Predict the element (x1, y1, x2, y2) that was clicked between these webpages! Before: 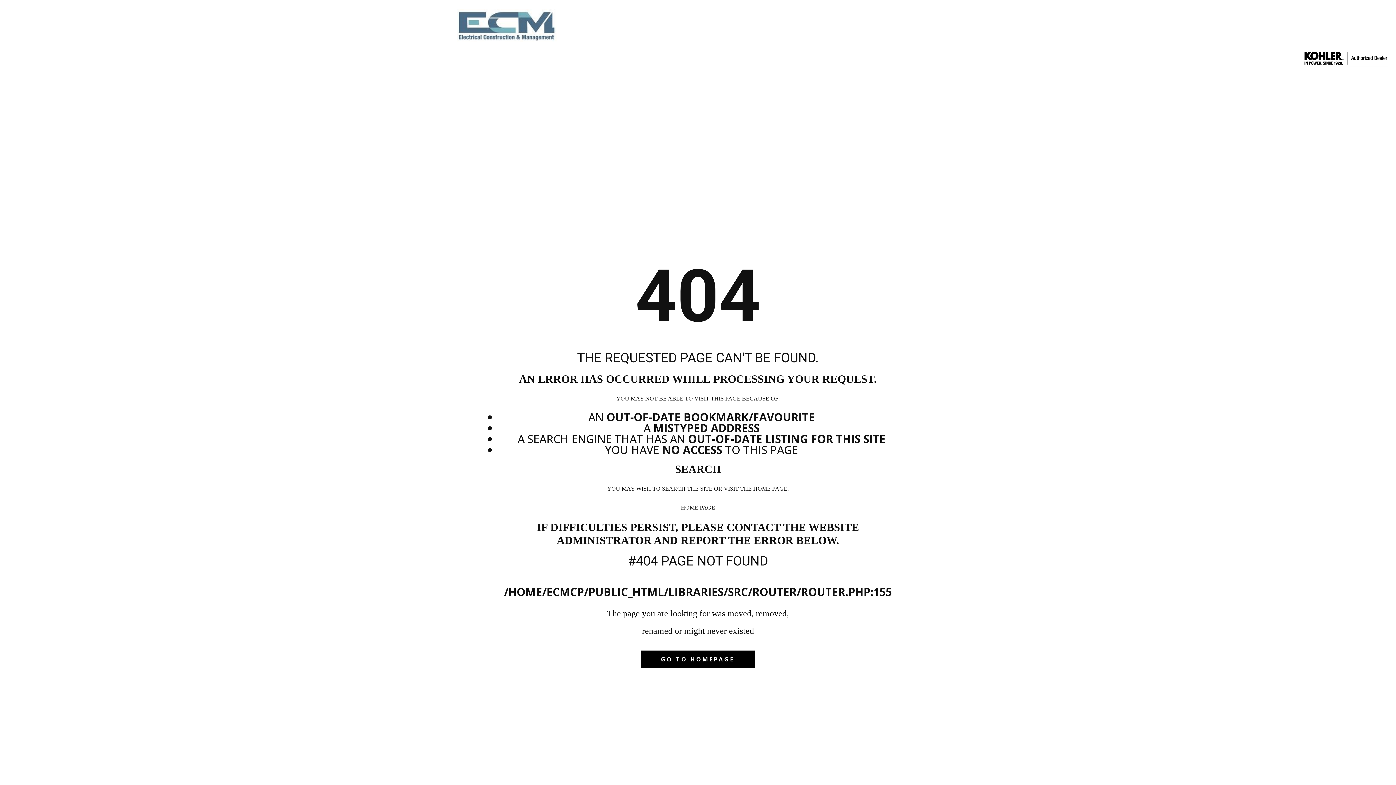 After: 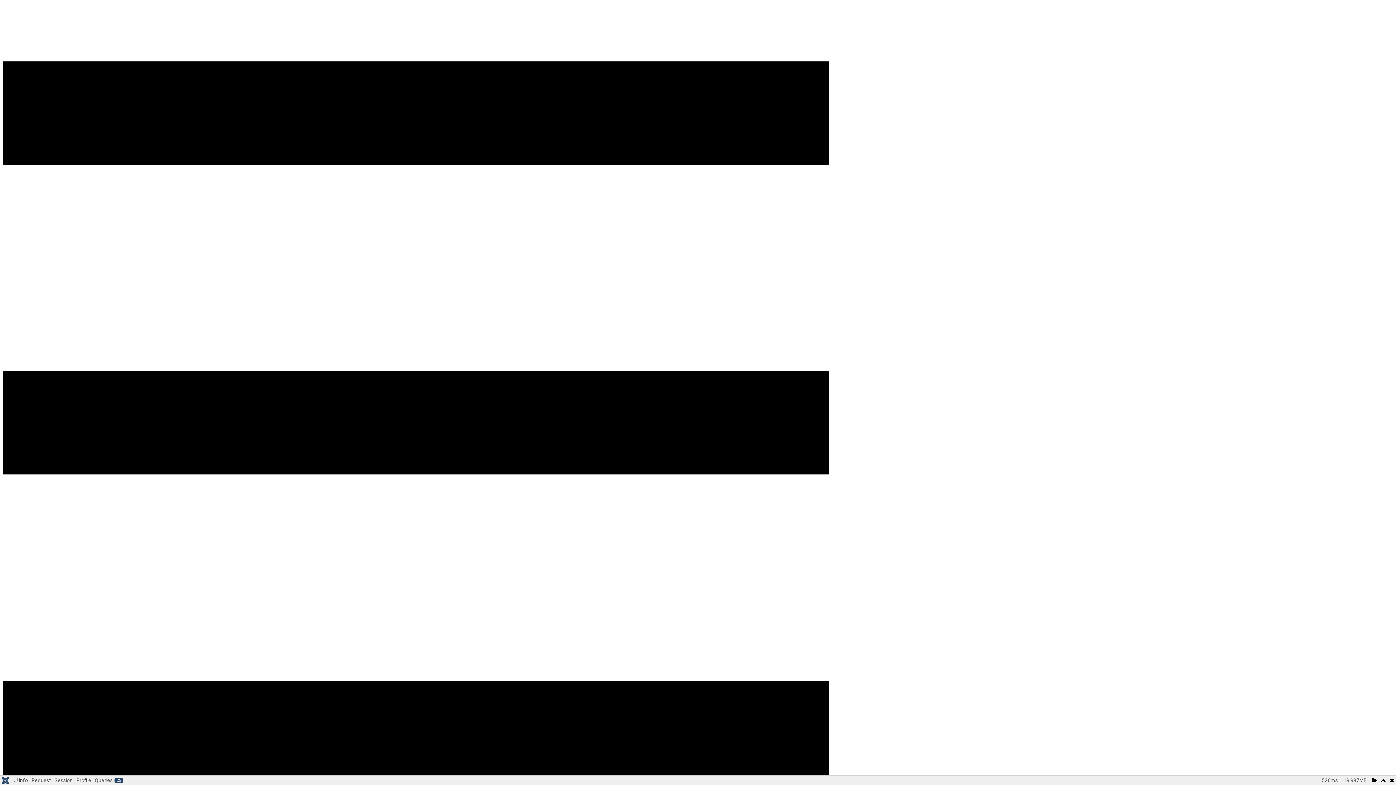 Action: bbox: (681, 504, 715, 510) label: HOME PAGE